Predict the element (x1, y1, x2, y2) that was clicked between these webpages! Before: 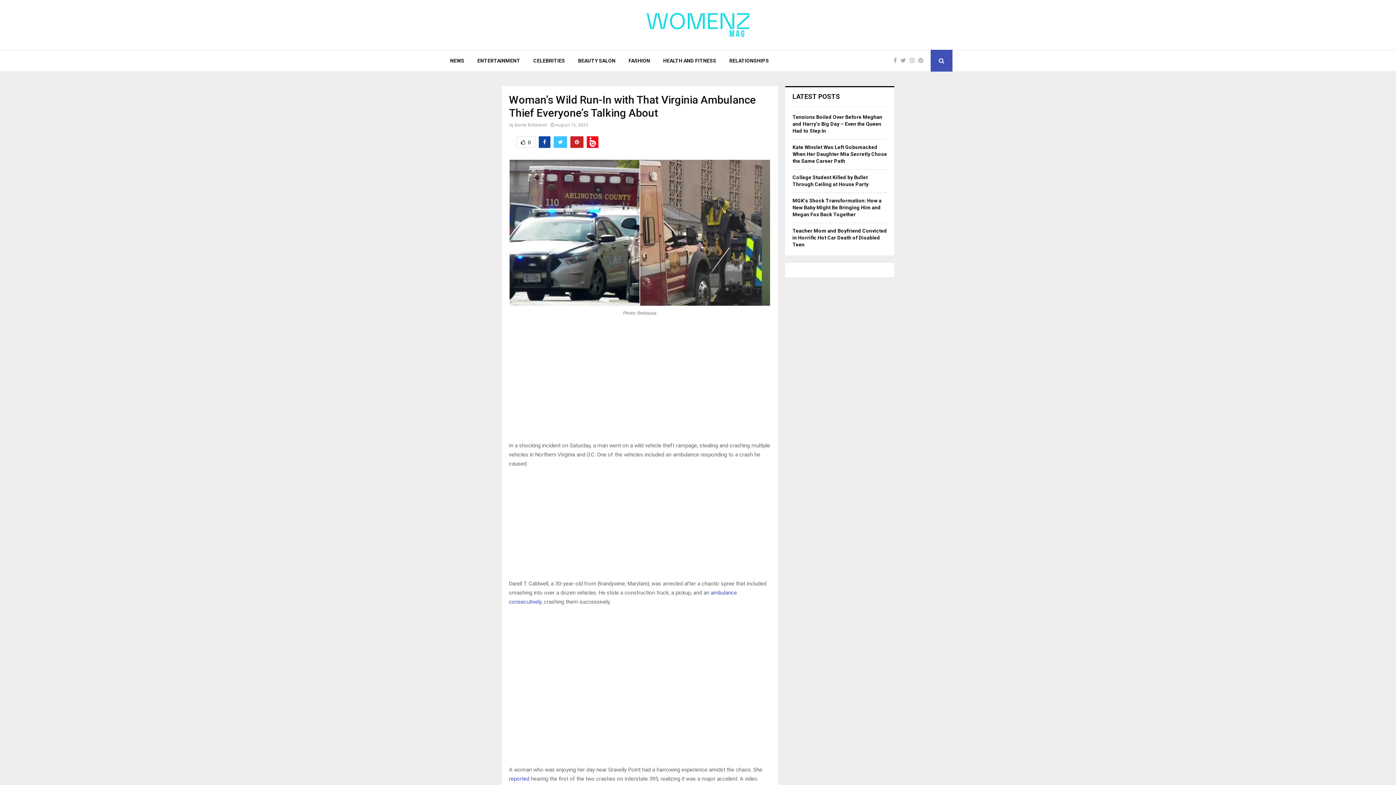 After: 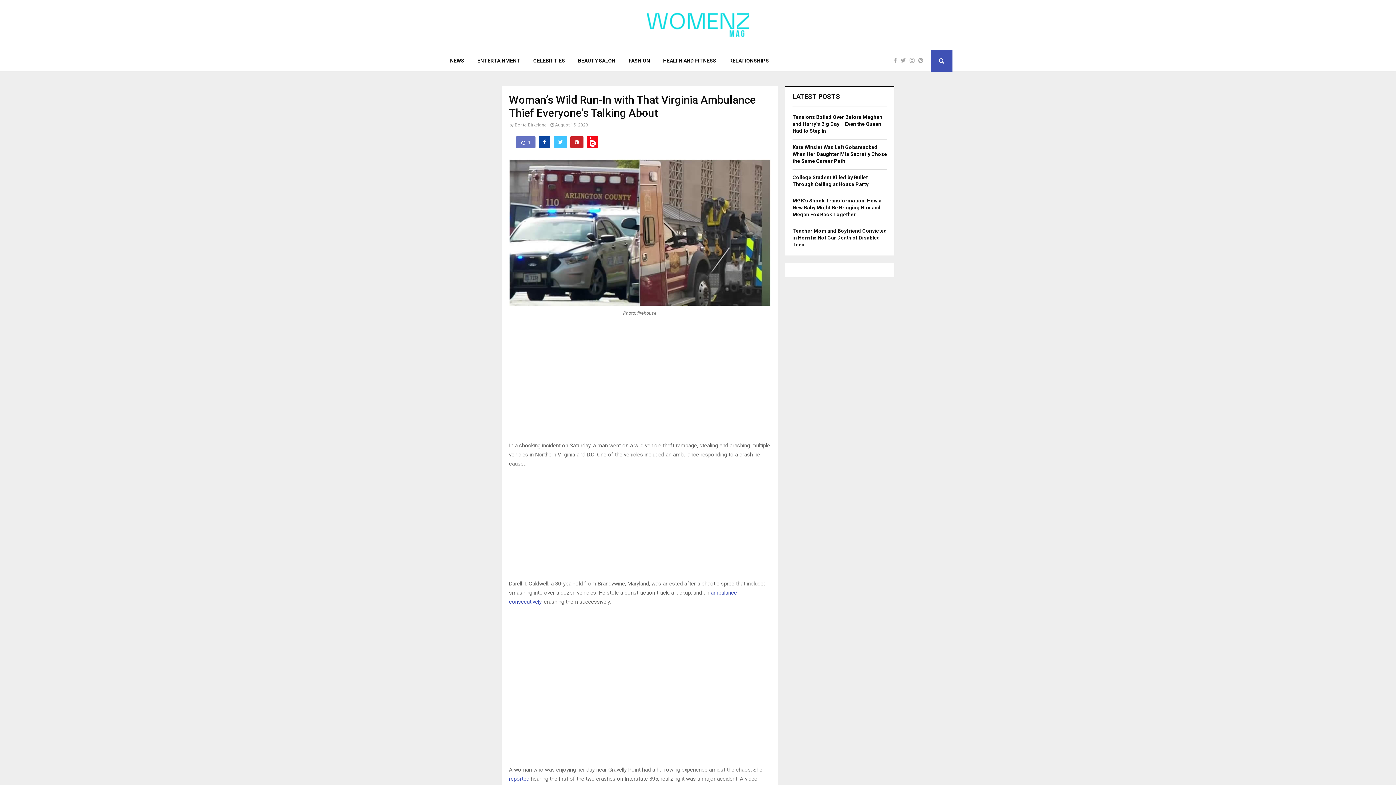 Action: label: 0 bbox: (516, 136, 535, 148)